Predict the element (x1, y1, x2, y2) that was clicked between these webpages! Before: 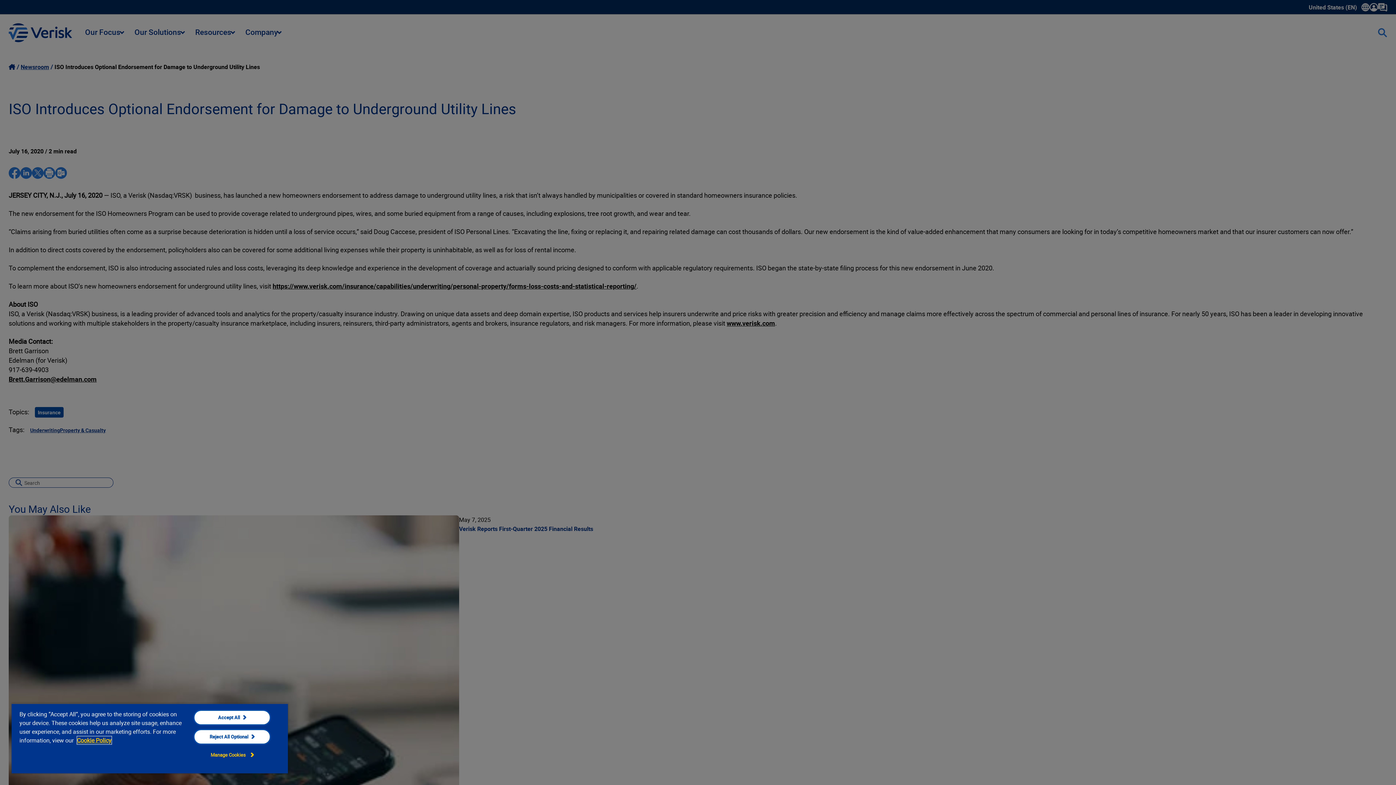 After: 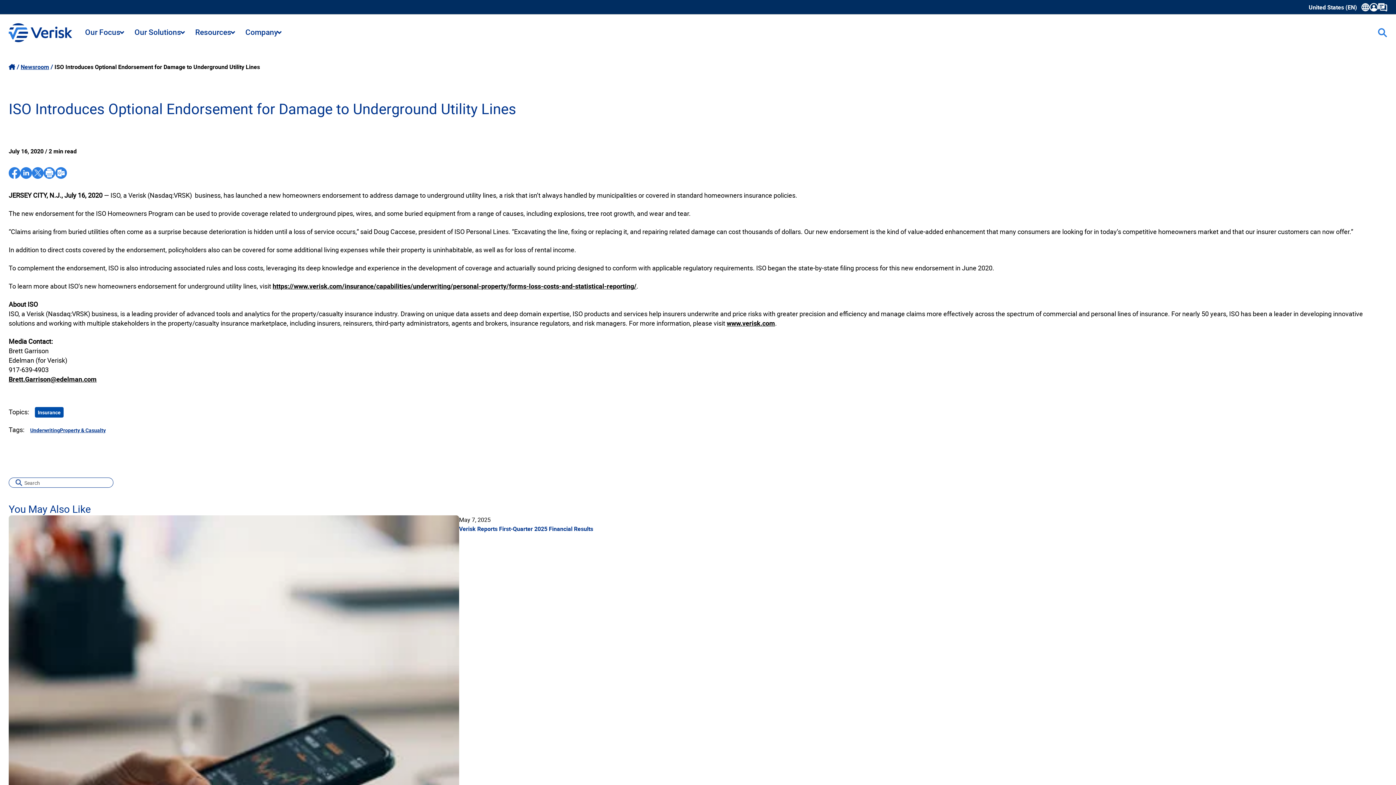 Action: bbox: (193, 729, 270, 745) label: Reject All Optional